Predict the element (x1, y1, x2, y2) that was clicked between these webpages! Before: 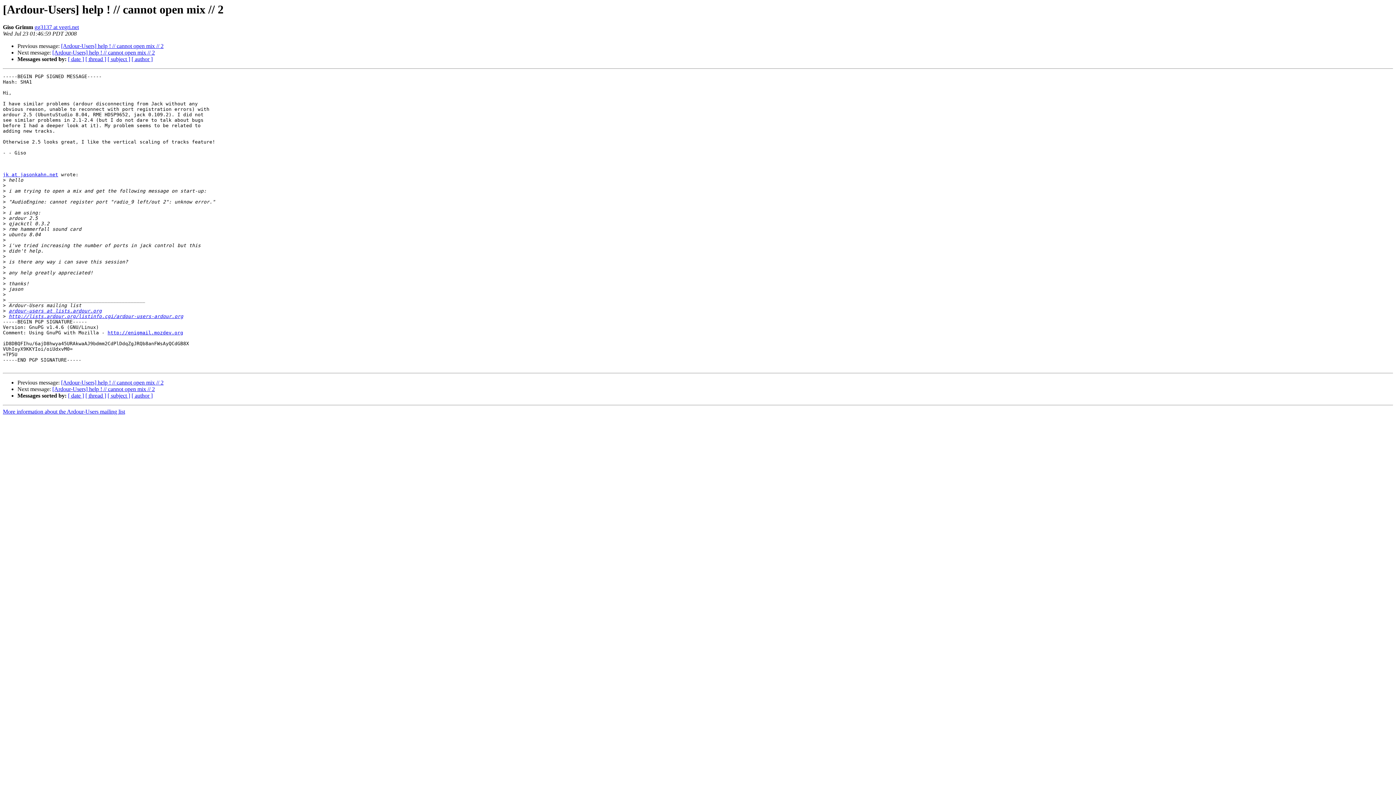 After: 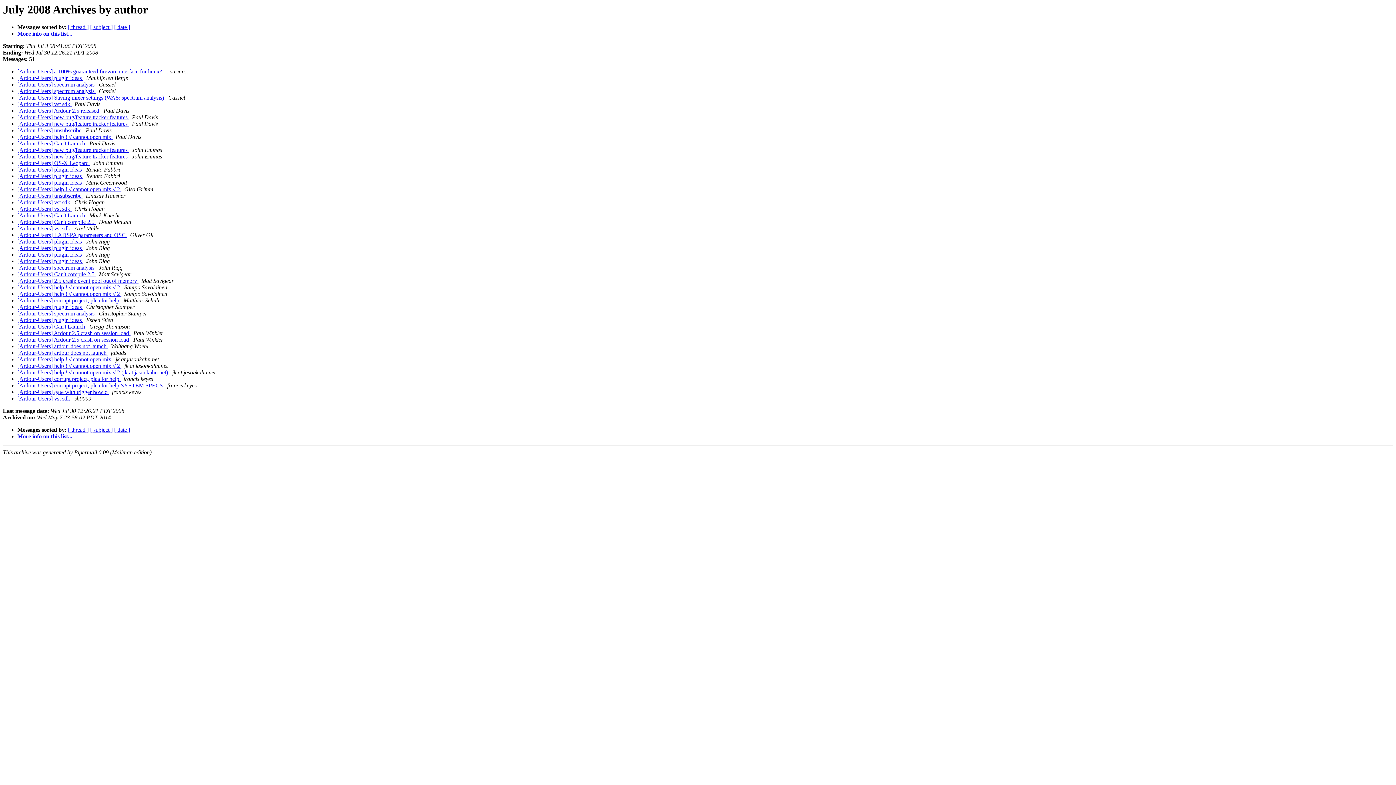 Action: bbox: (131, 392, 152, 399) label: [ author ]